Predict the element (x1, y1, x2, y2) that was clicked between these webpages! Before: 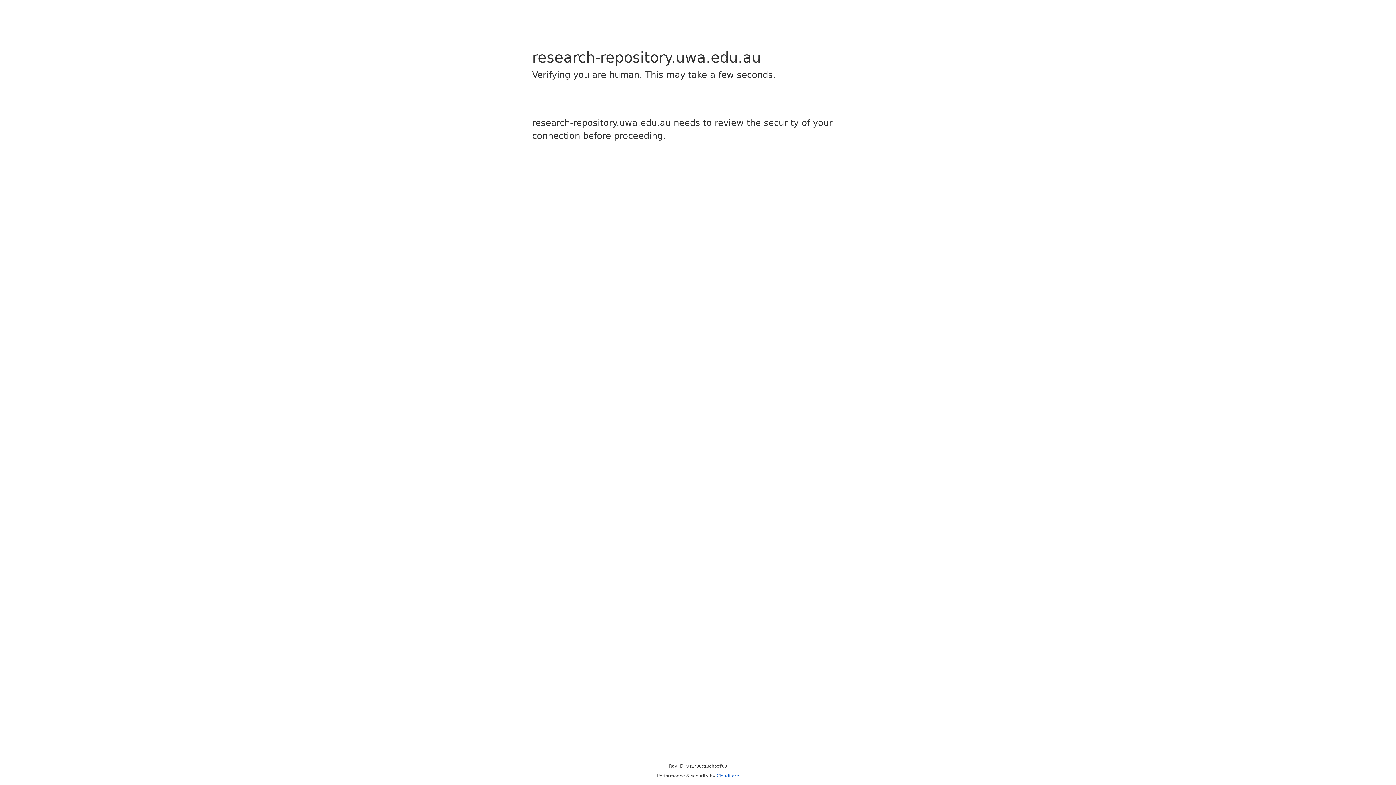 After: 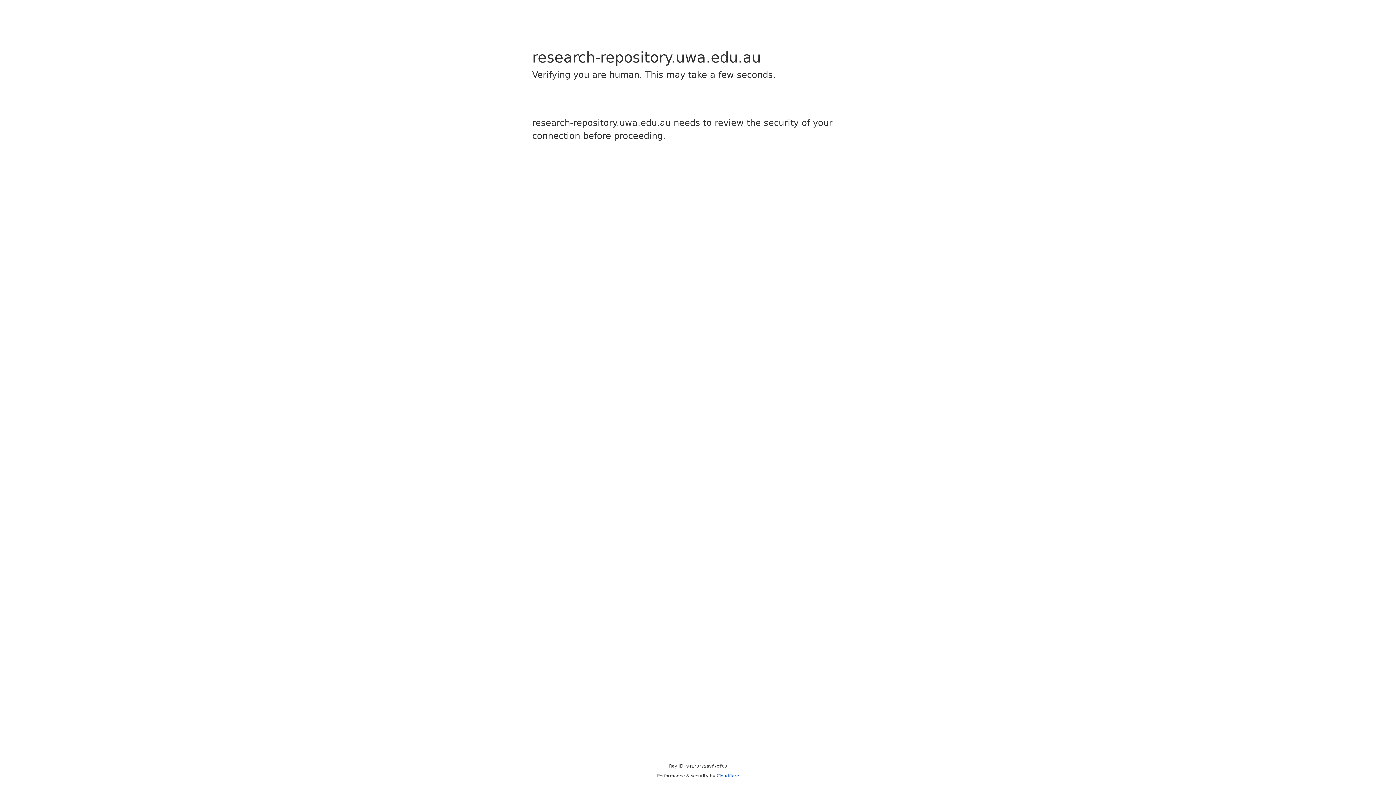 Action: label: Cloudflare bbox: (716, 773, 739, 778)